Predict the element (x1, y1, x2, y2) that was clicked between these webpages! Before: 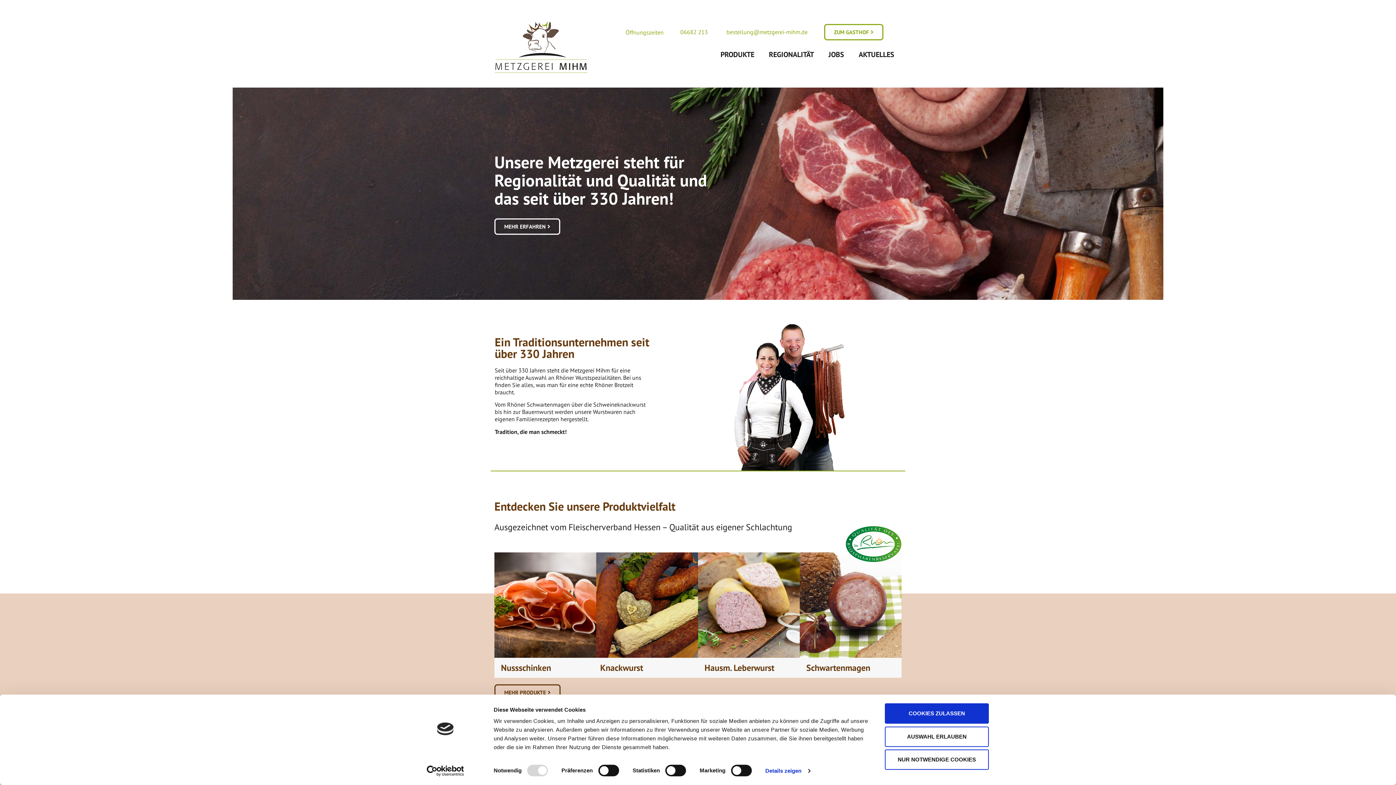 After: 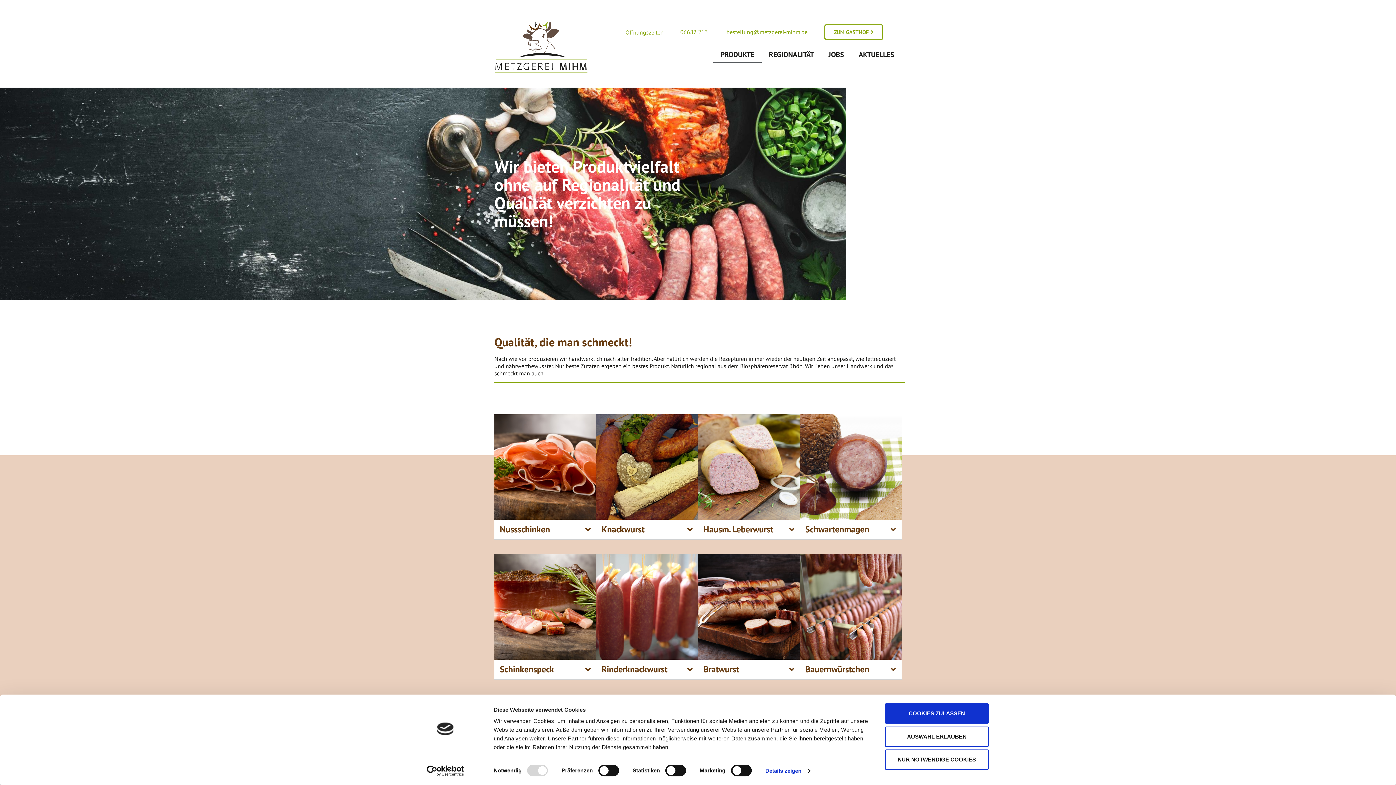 Action: bbox: (494, 552, 596, 678) label: Nussschinken